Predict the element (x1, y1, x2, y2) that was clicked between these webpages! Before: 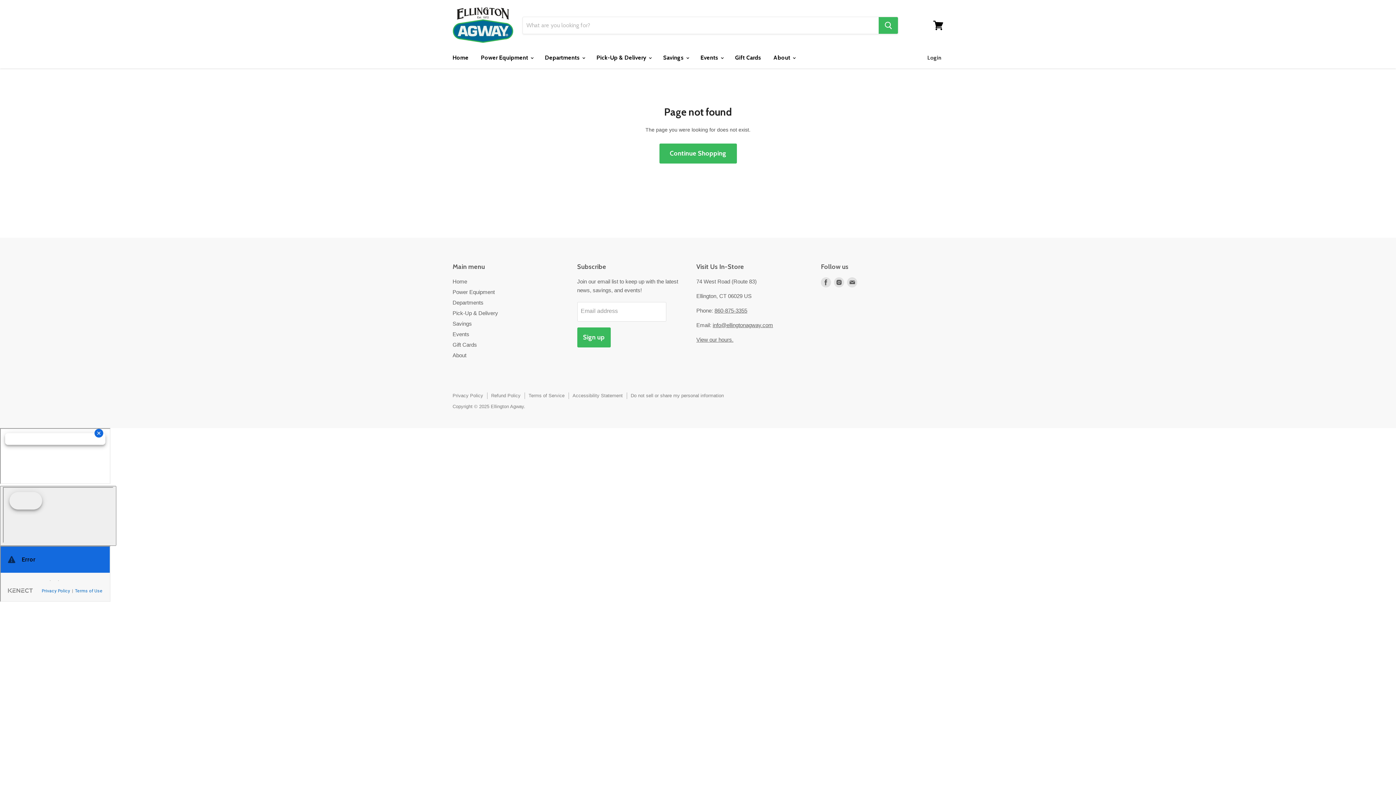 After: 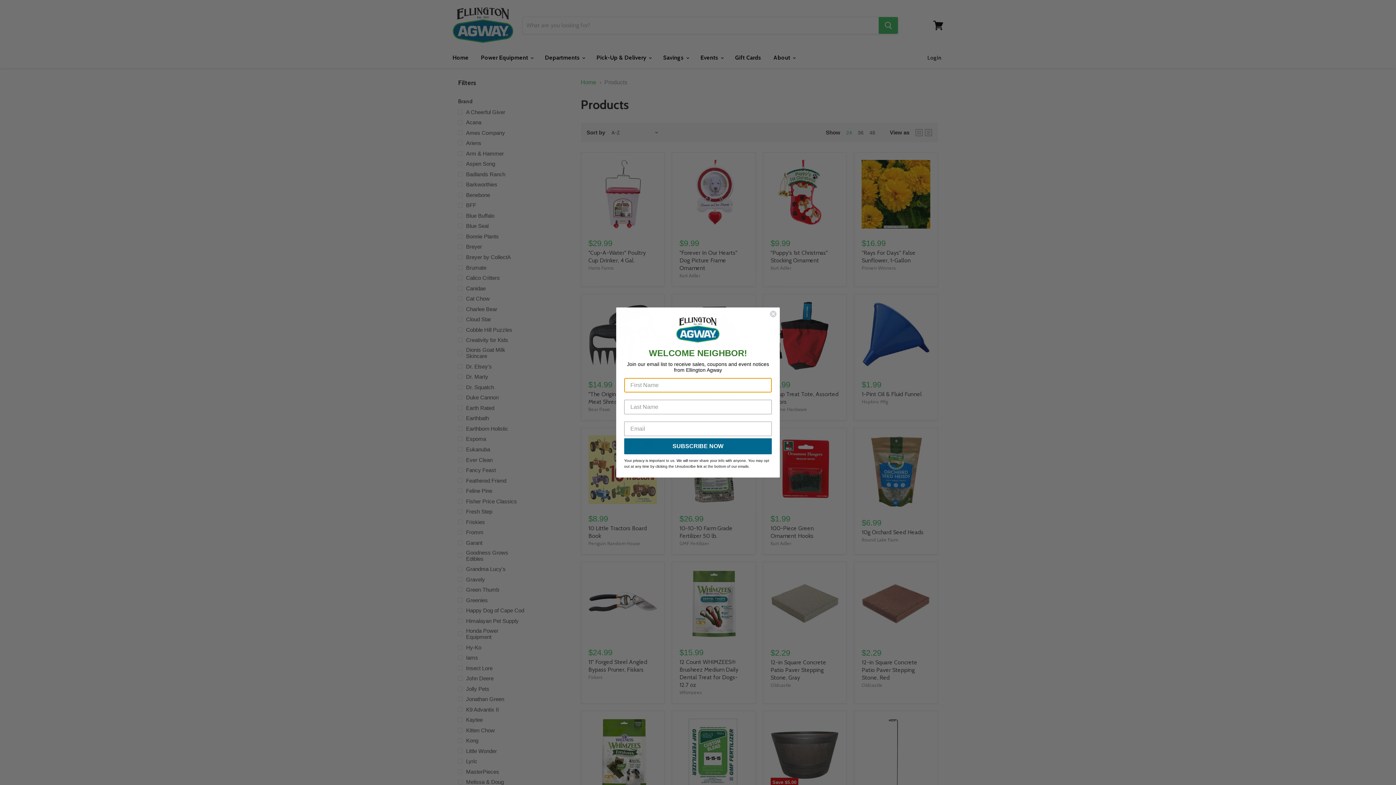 Action: bbox: (452, 299, 483, 305) label: Departments